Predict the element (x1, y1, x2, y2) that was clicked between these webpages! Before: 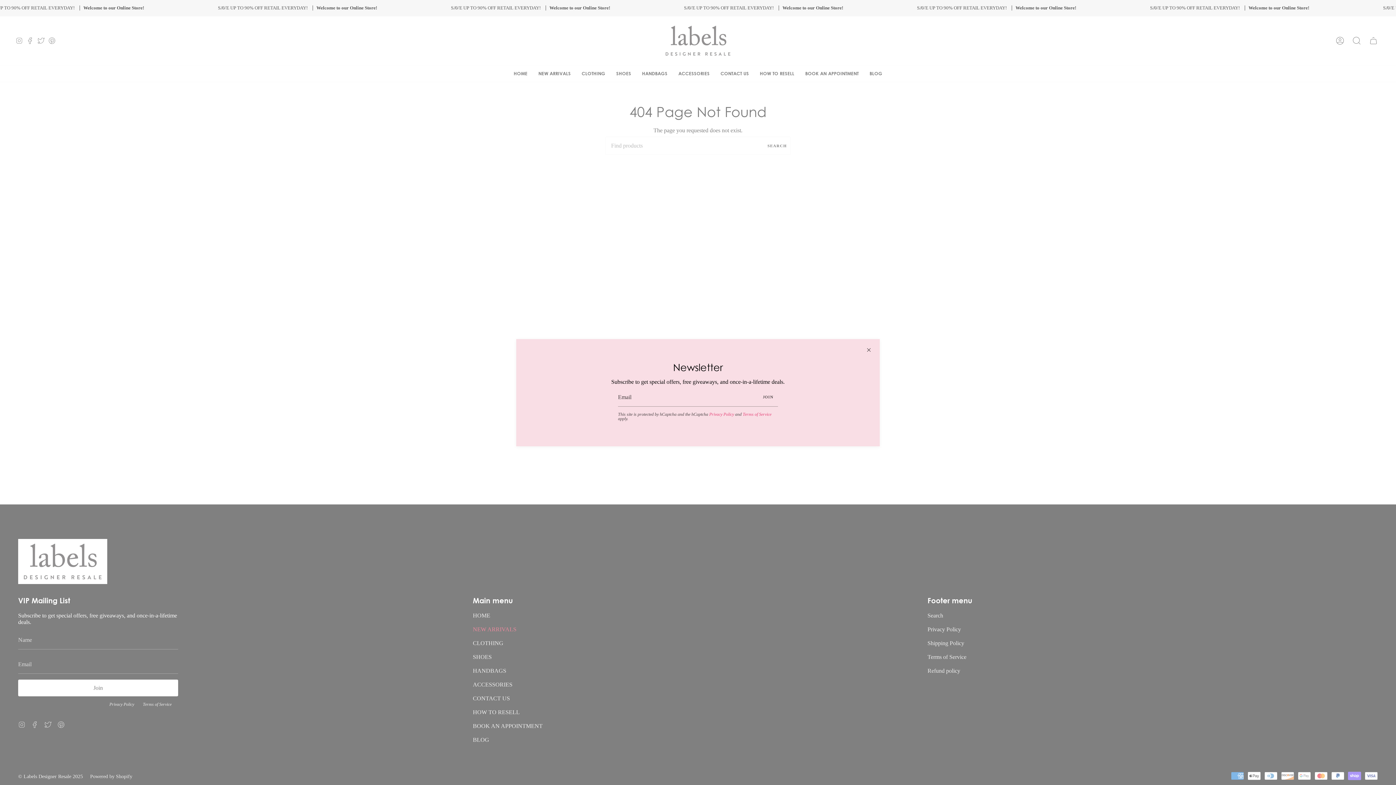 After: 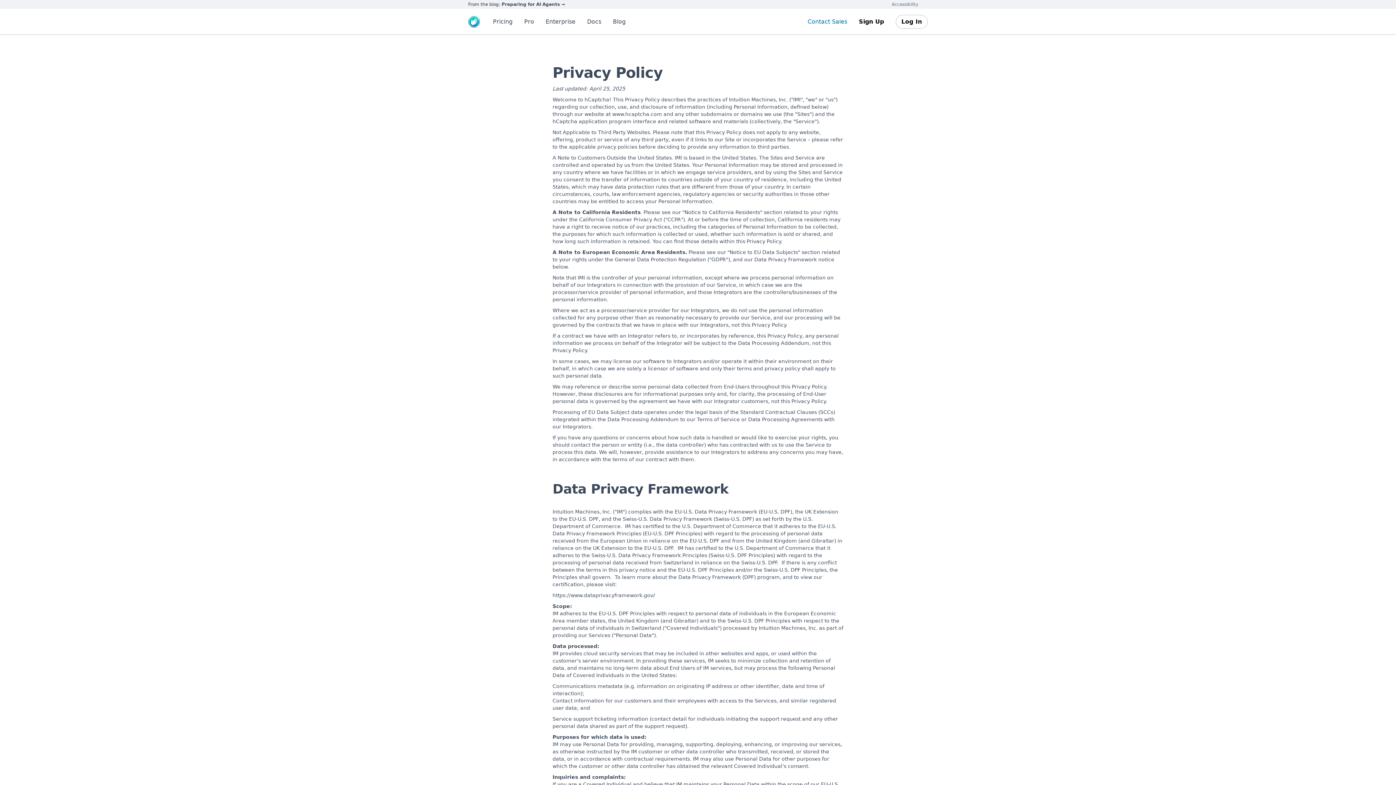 Action: bbox: (709, 411, 734, 416) label: Privacy Policy